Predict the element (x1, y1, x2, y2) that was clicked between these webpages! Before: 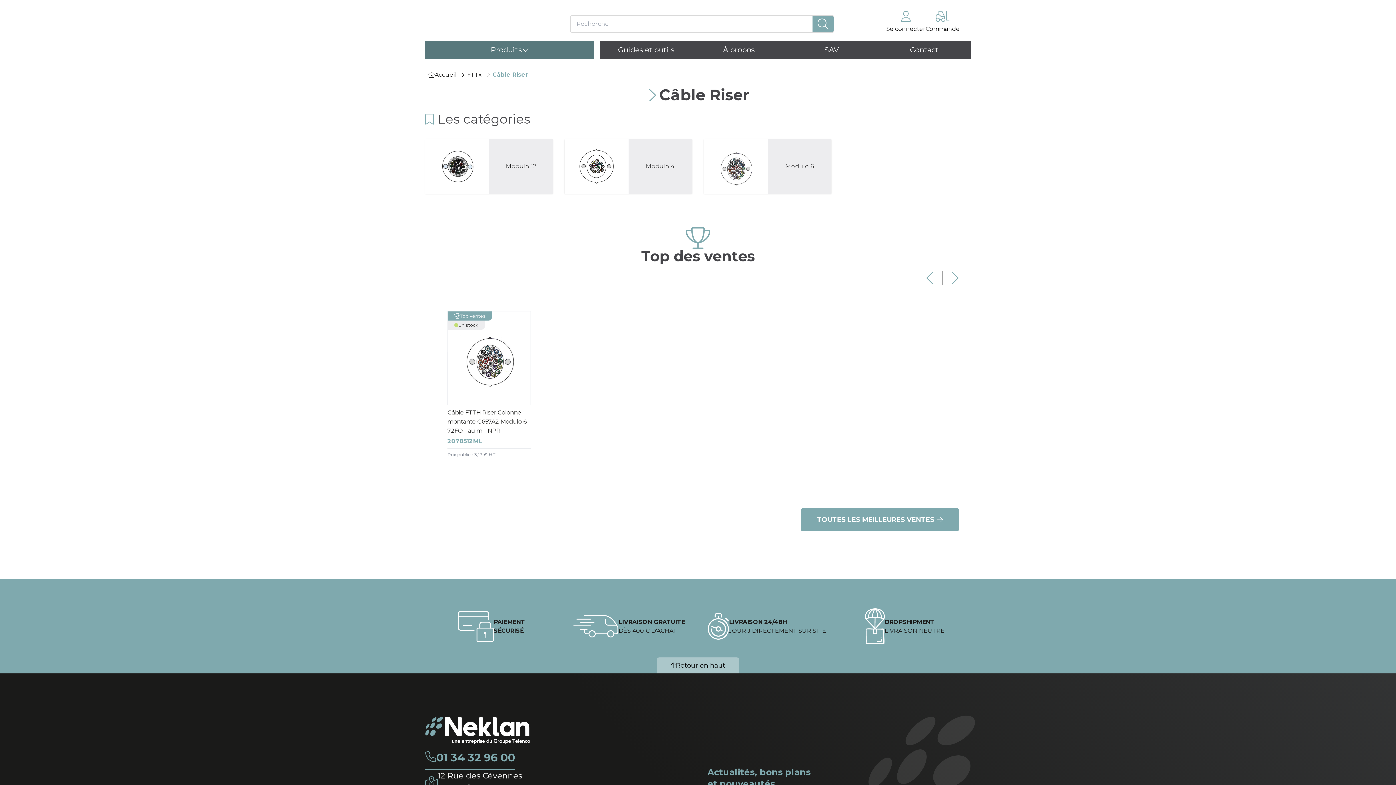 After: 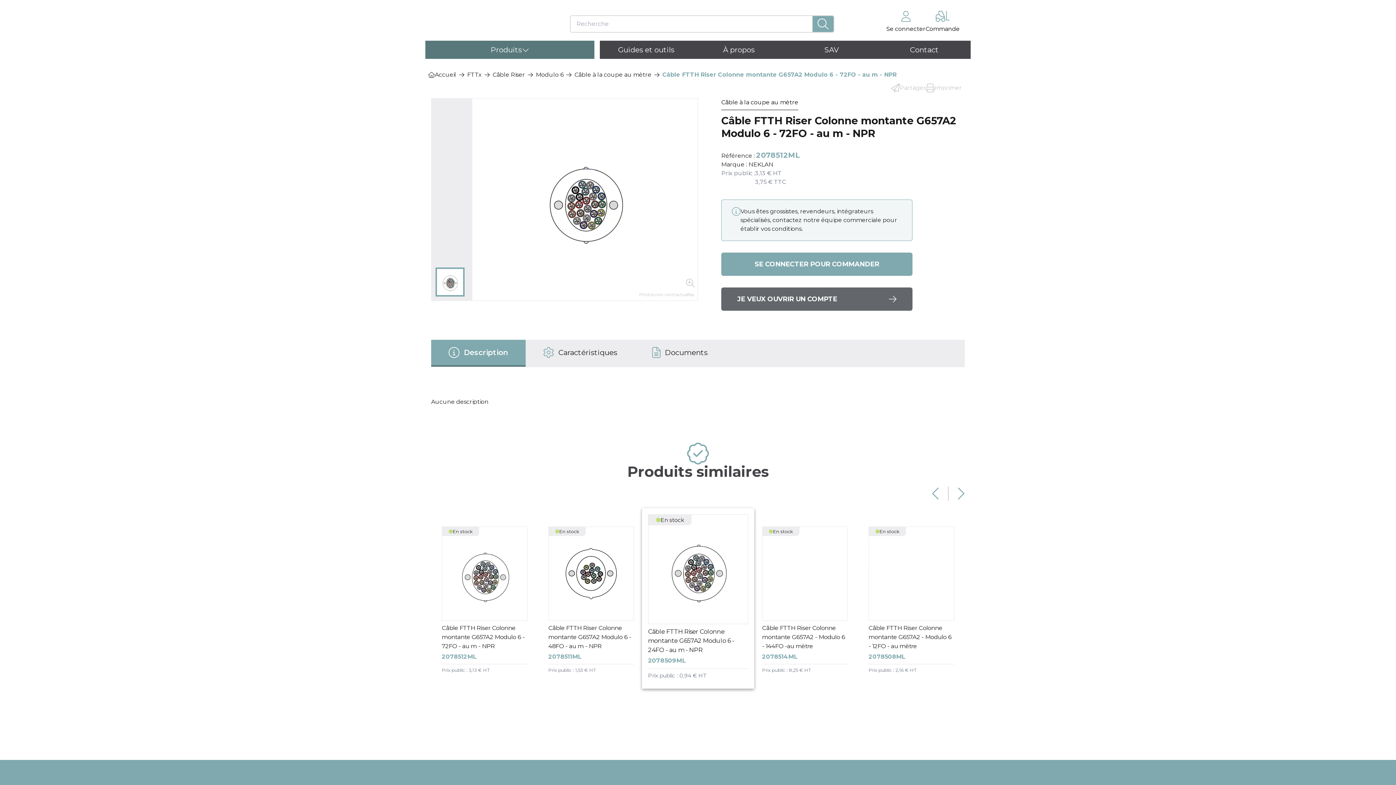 Action: label: VOIR LE PRODUIT bbox: (446, 380, 532, 401)